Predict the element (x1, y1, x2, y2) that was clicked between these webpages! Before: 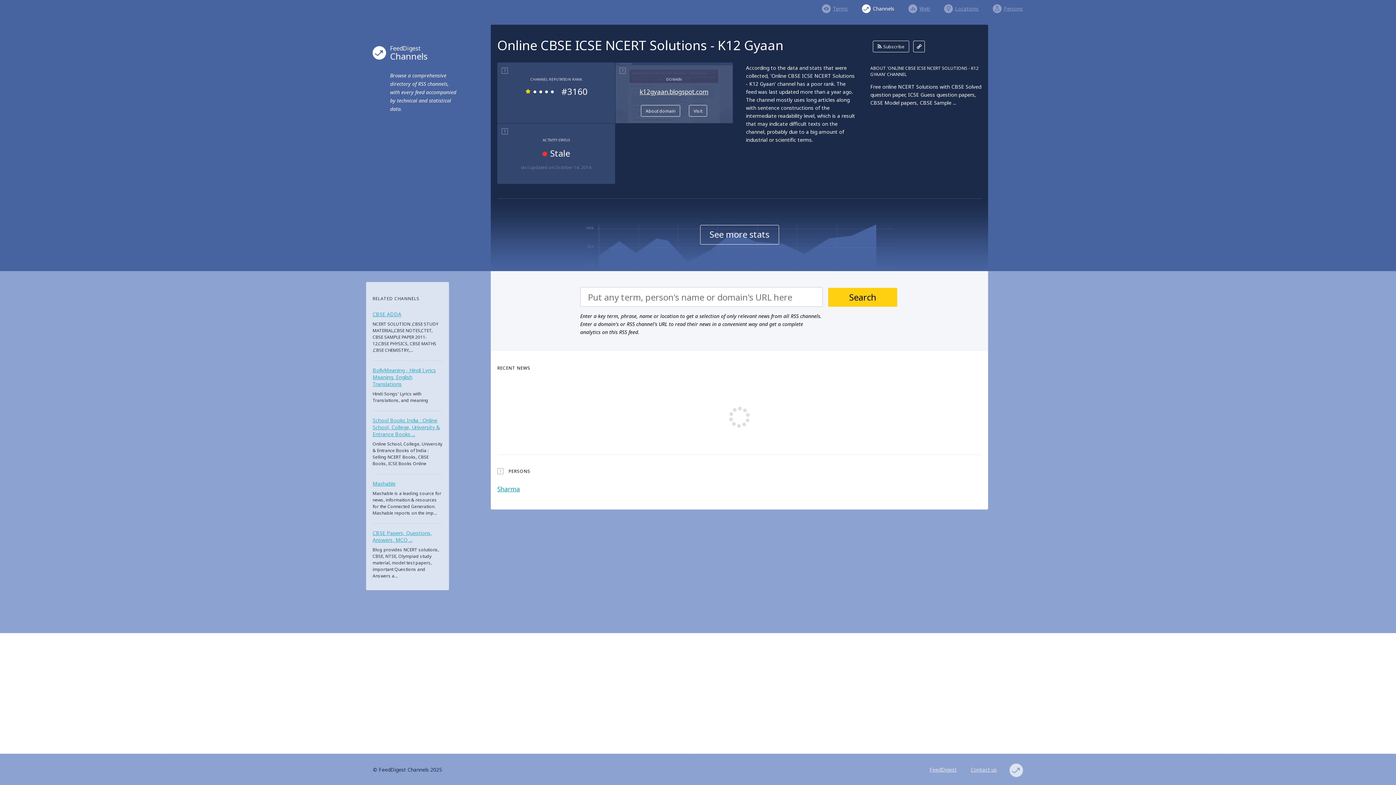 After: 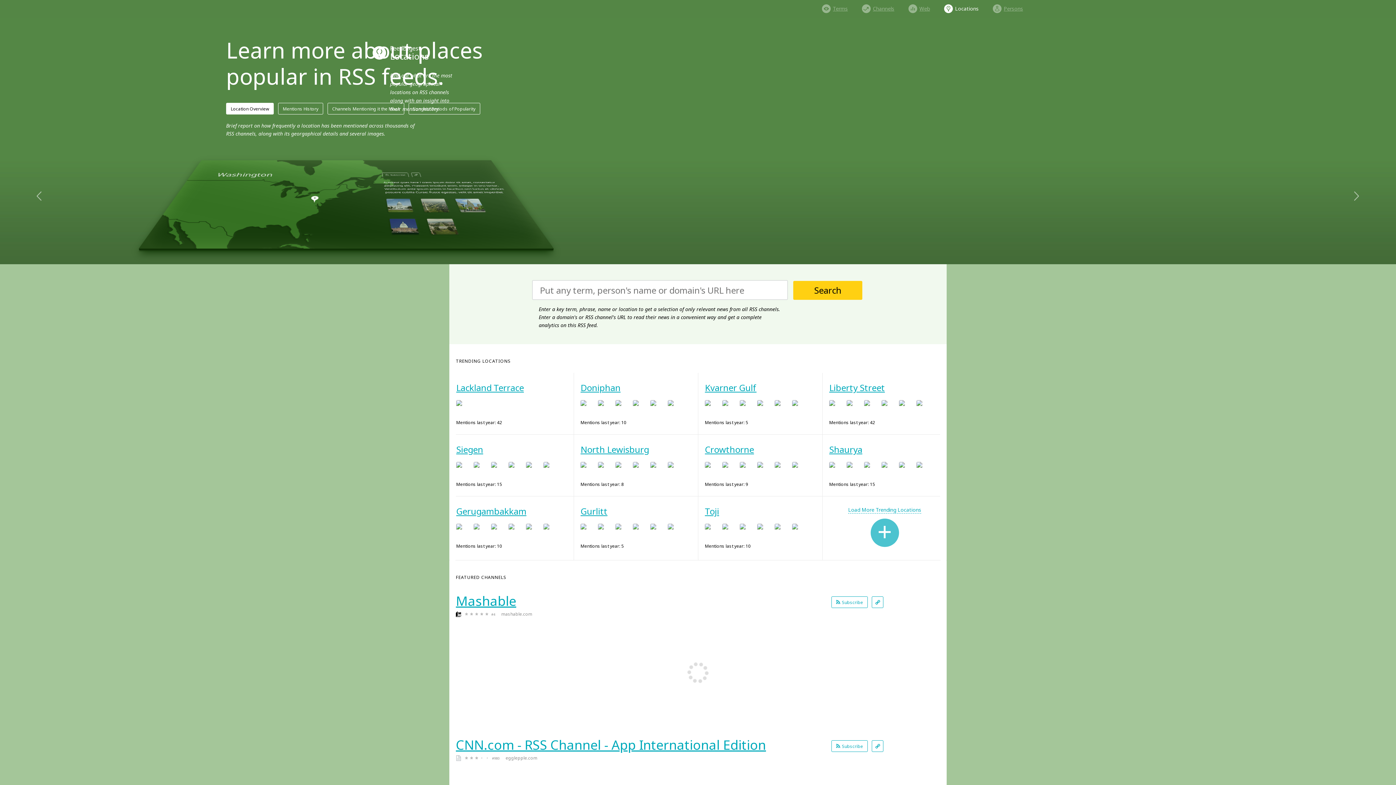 Action: label: Locations bbox: (944, 1, 978, 12)